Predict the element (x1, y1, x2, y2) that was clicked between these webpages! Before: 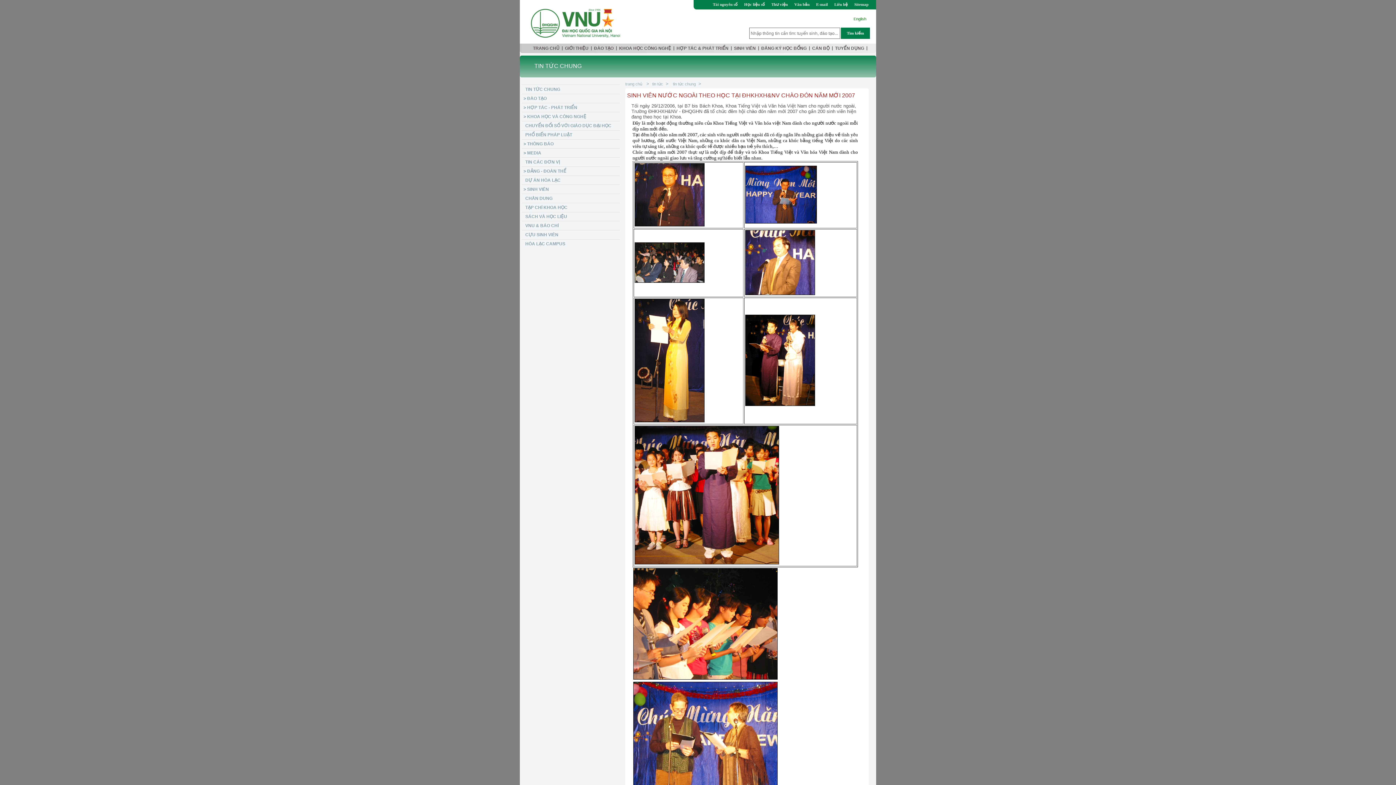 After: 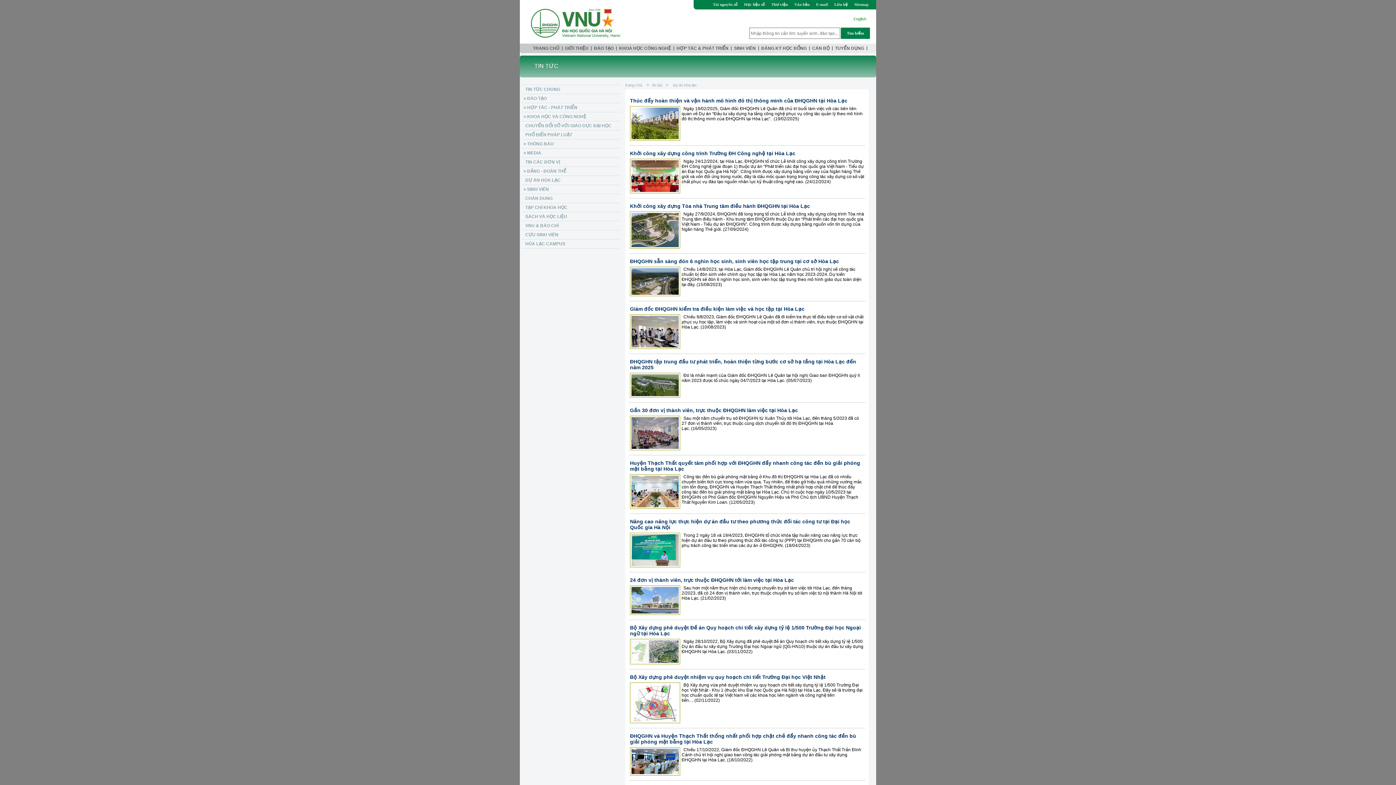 Action: label: DỰ ÁN HÒA LẠC bbox: (521, 175, 620, 184)